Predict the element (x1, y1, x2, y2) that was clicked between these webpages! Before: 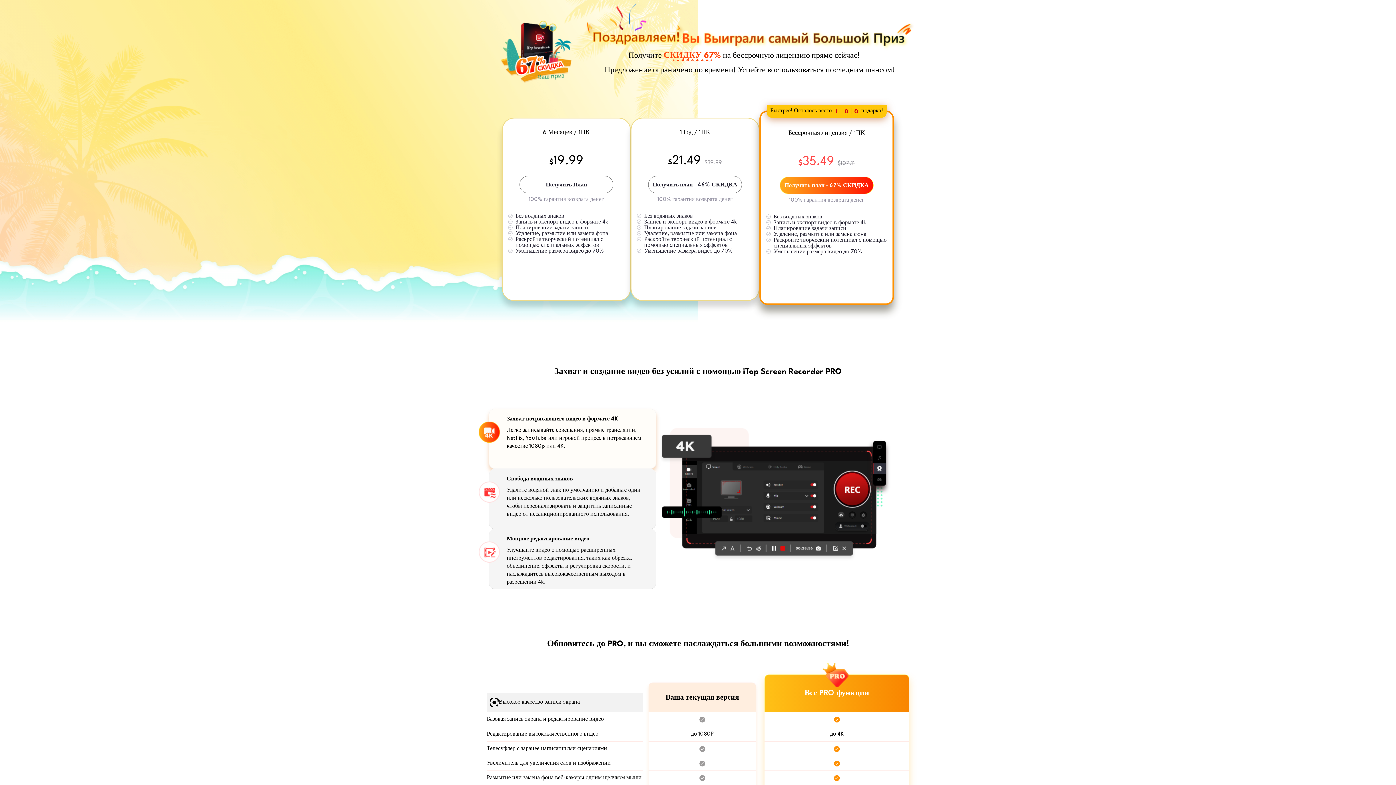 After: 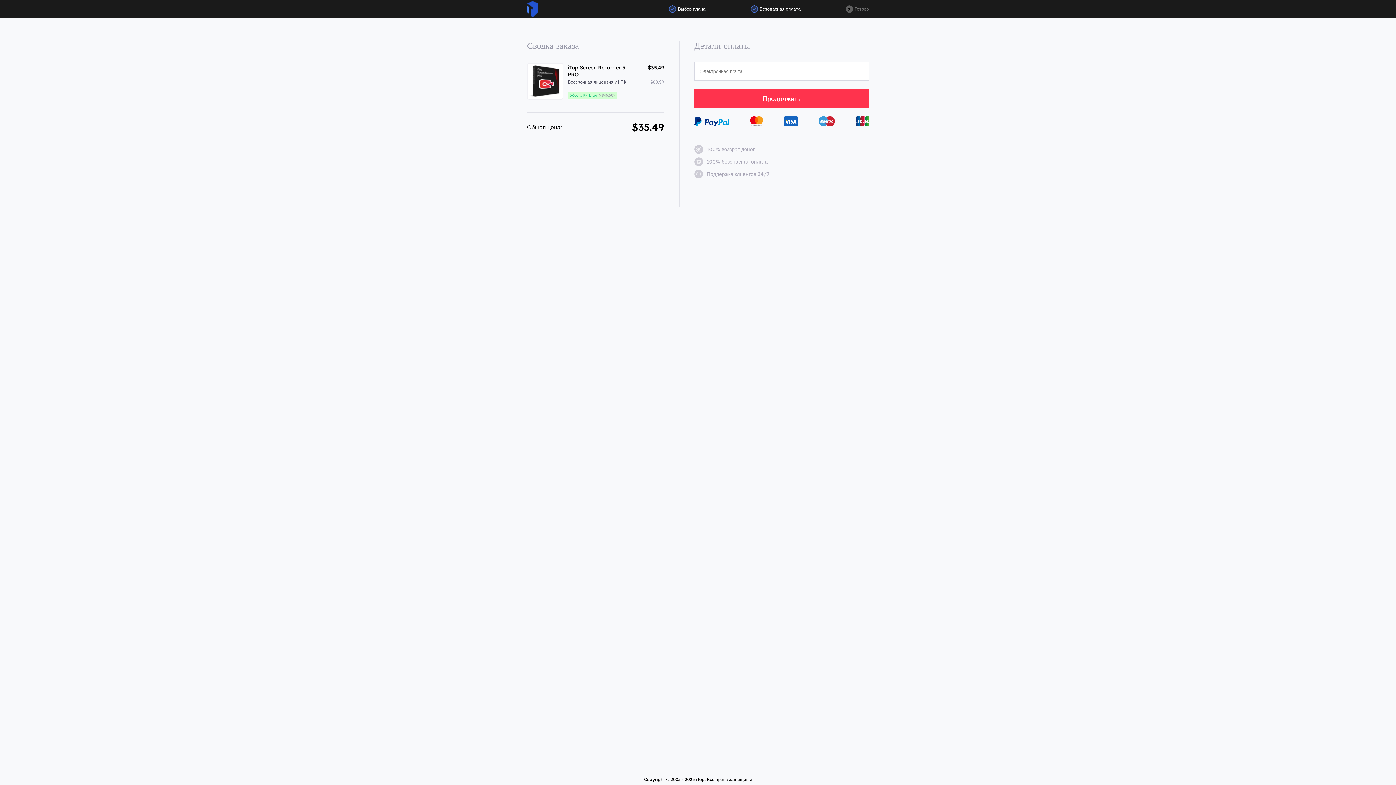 Action: bbox: (780, 176, 873, 194) label: Получить план - 67% СКИДКА